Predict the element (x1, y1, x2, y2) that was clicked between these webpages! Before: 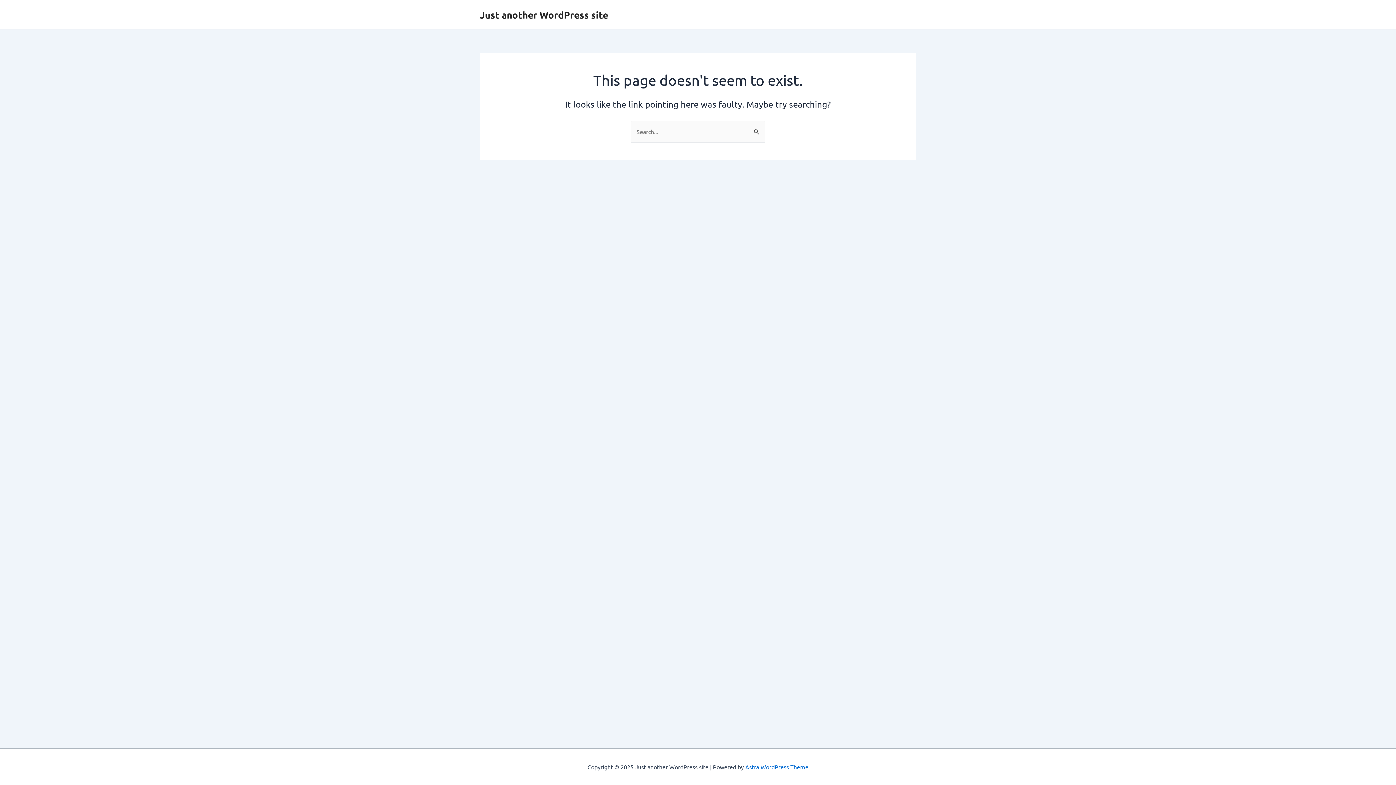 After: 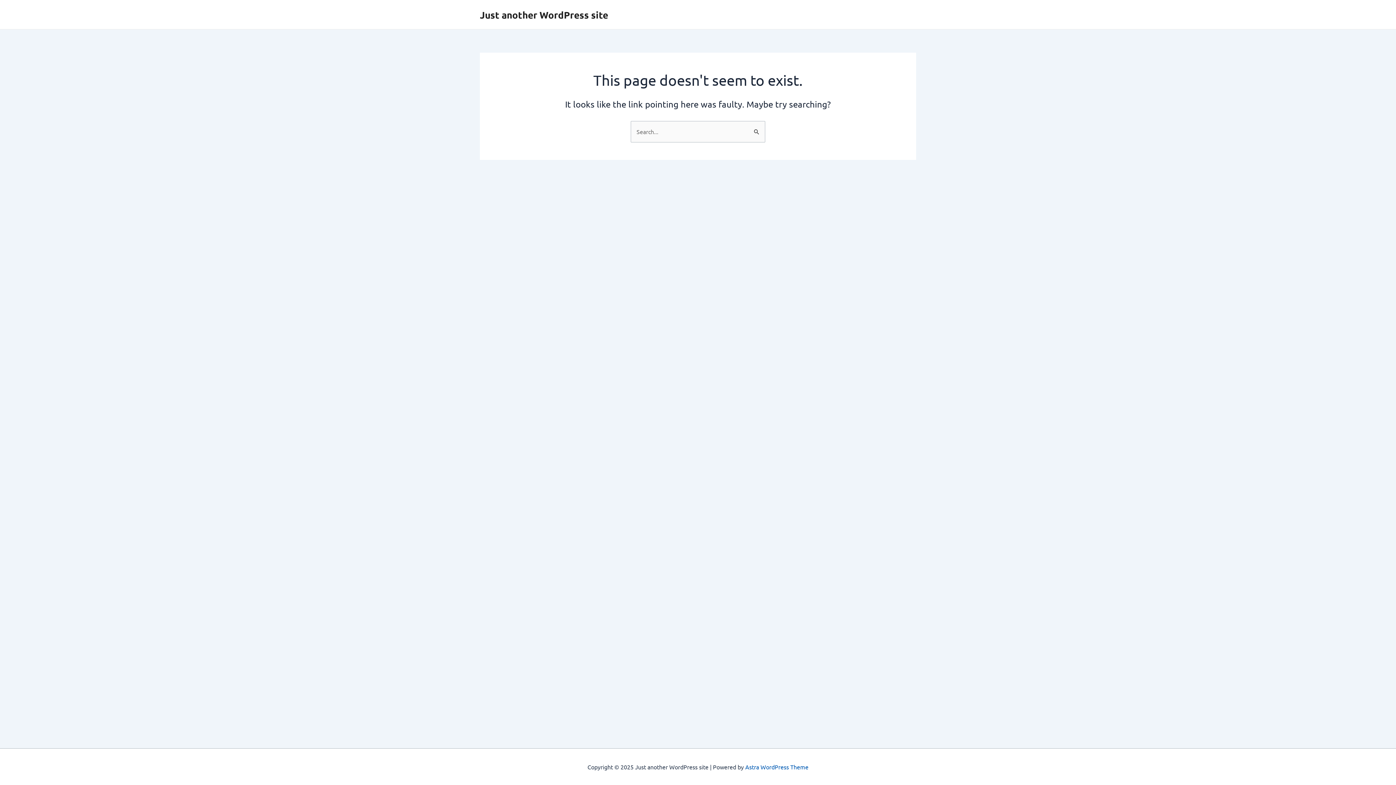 Action: label: Astra WordPress Theme bbox: (745, 763, 808, 770)